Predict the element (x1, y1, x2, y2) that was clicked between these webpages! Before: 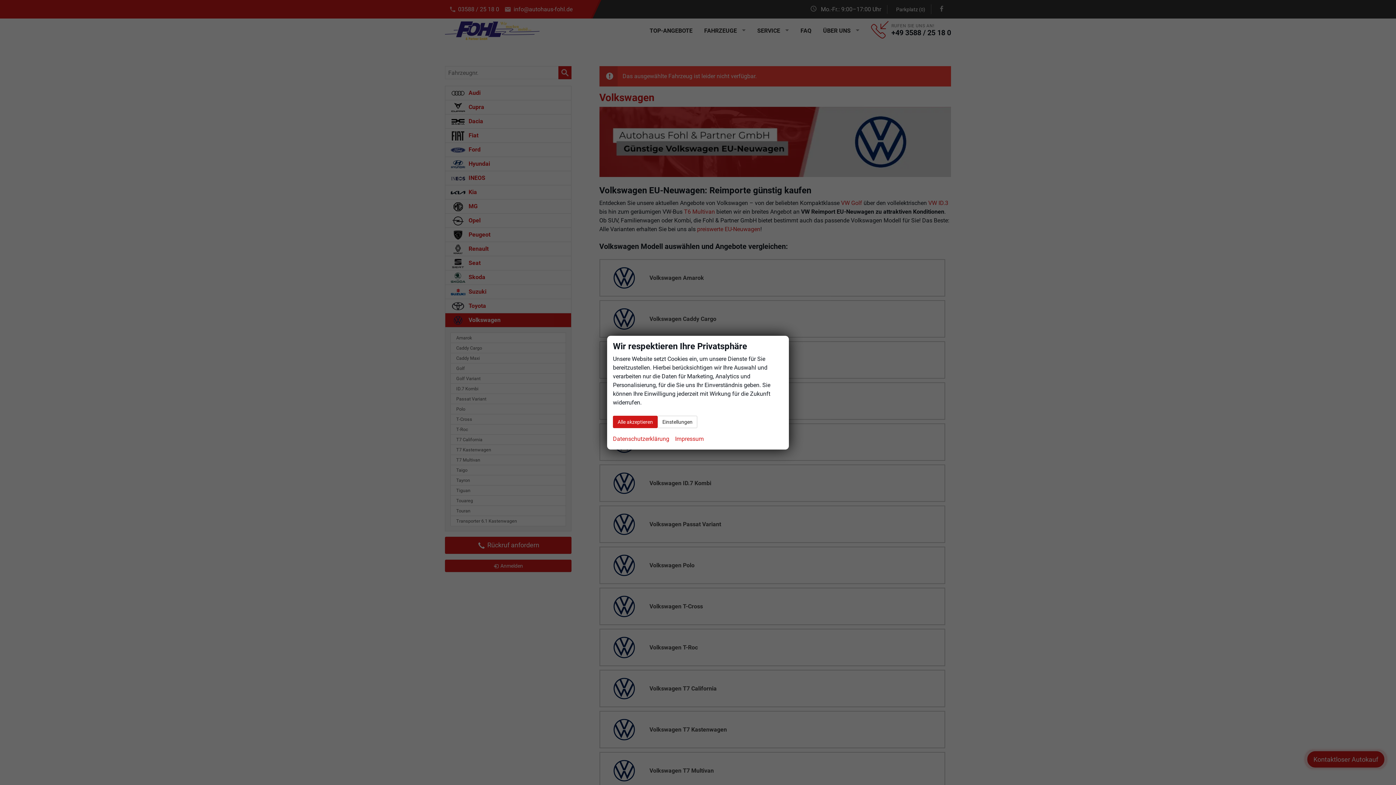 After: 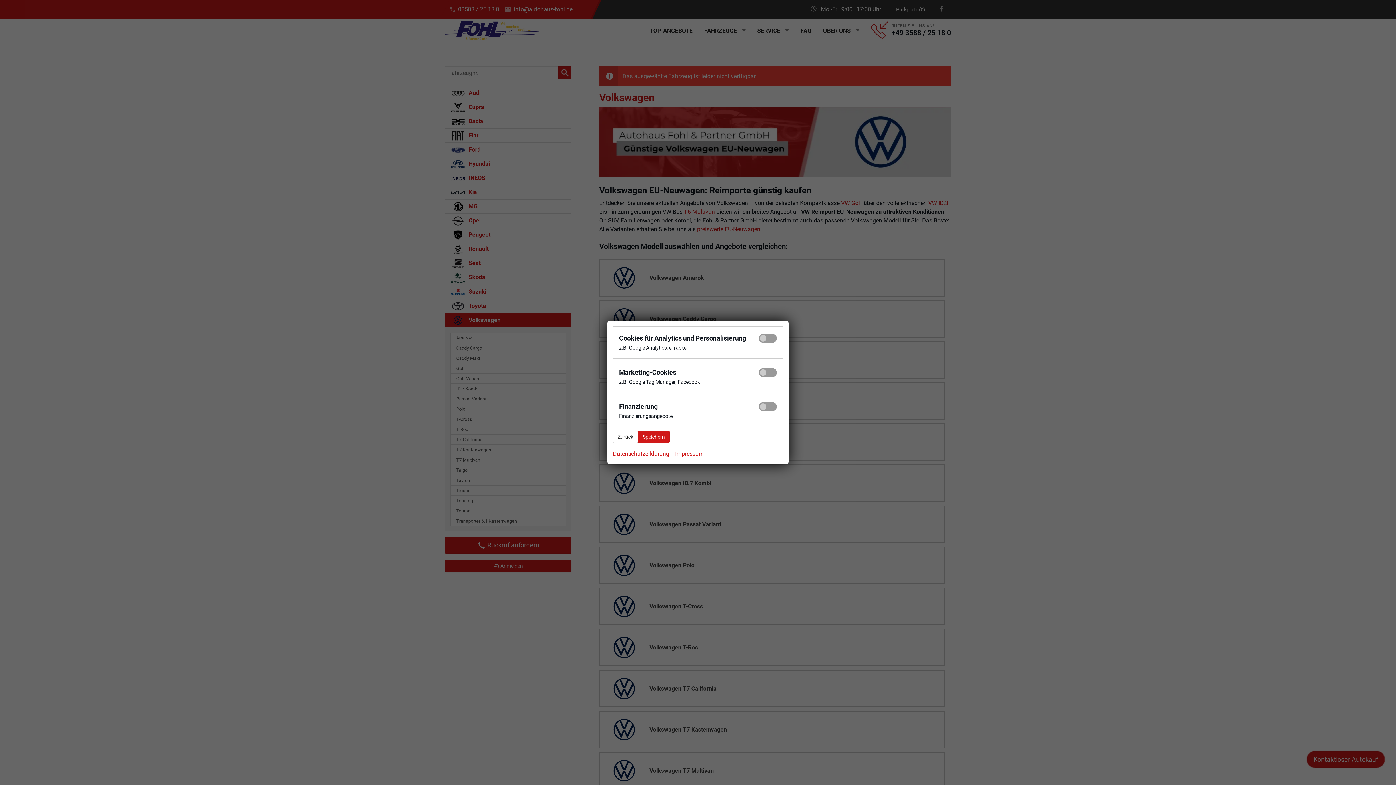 Action: label: Einstellungen bbox: (657, 415, 697, 428)